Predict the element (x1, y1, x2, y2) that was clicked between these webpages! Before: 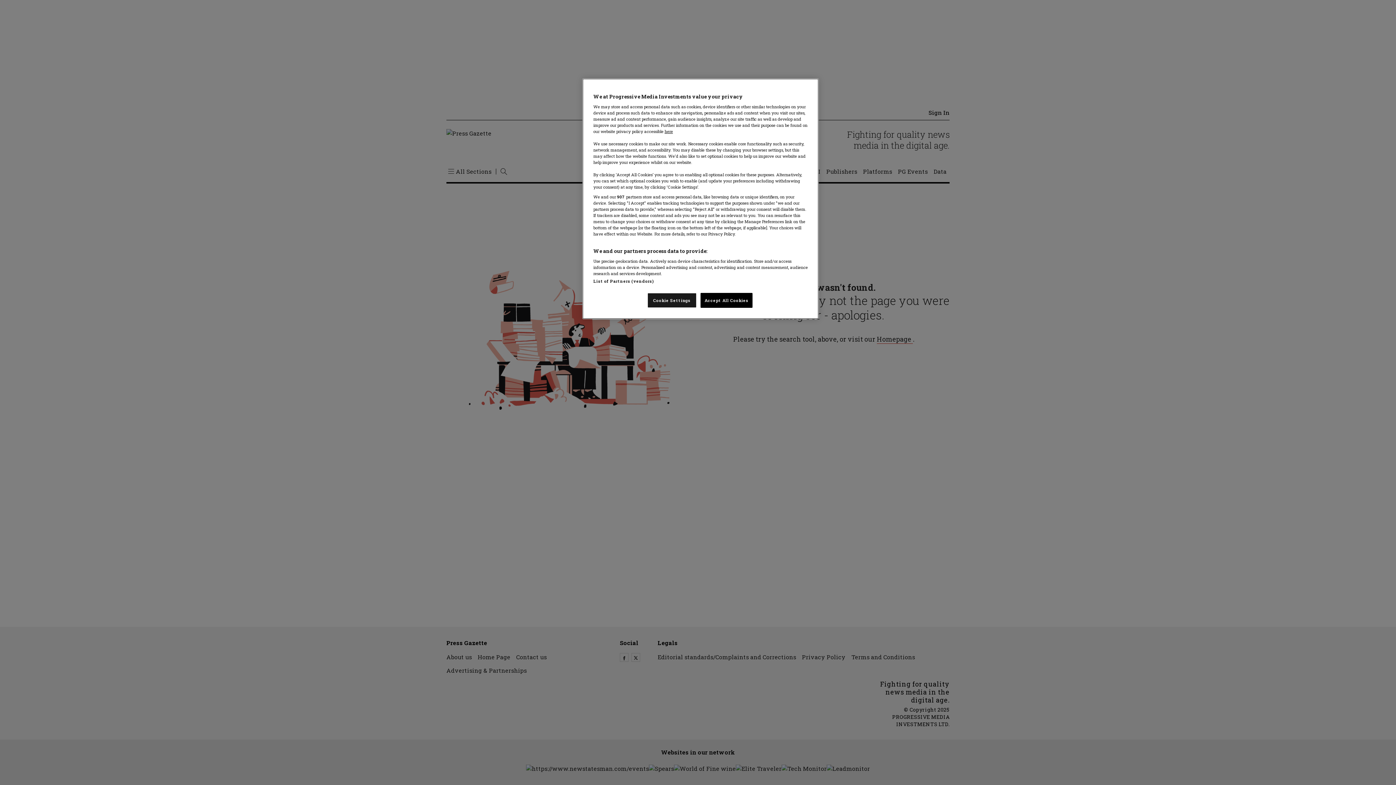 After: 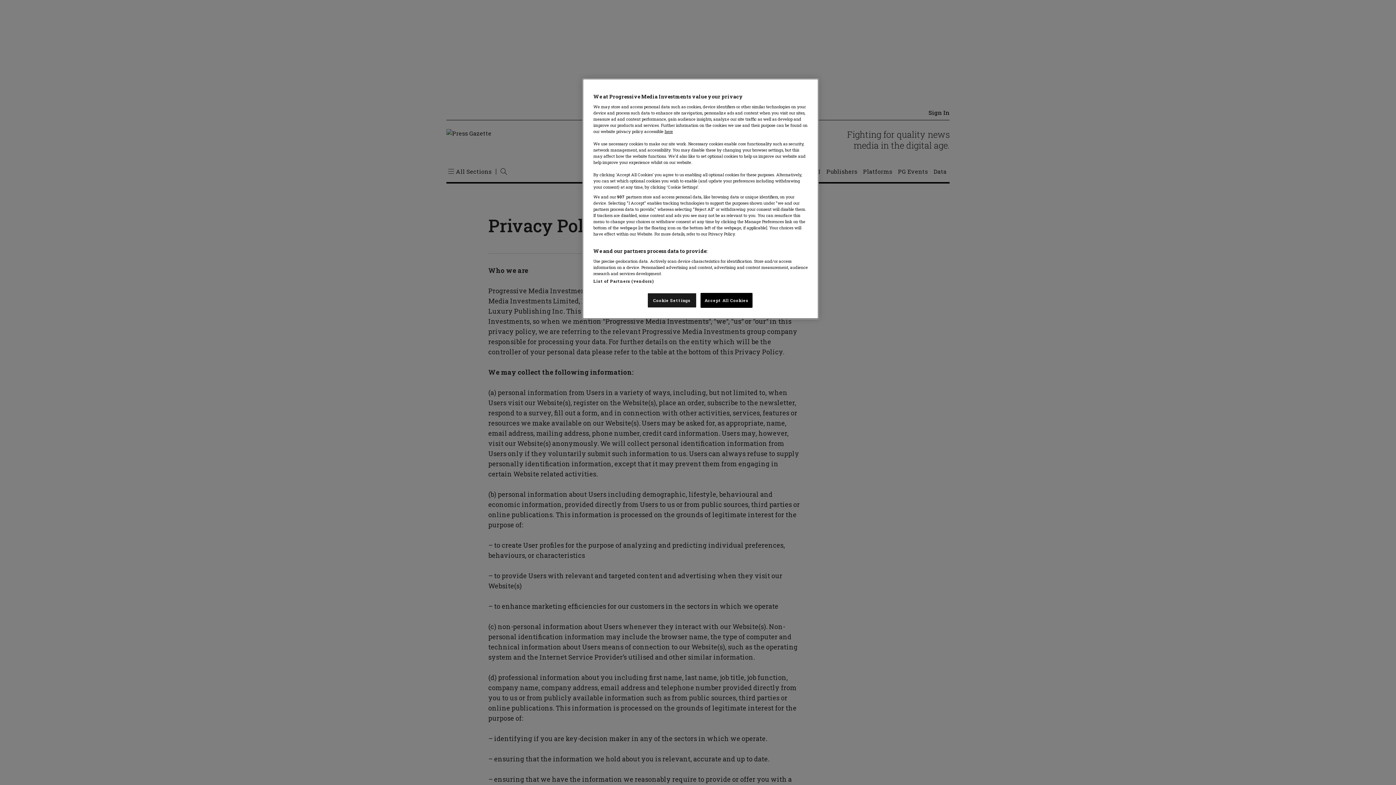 Action: label: here bbox: (664, 128, 673, 134)